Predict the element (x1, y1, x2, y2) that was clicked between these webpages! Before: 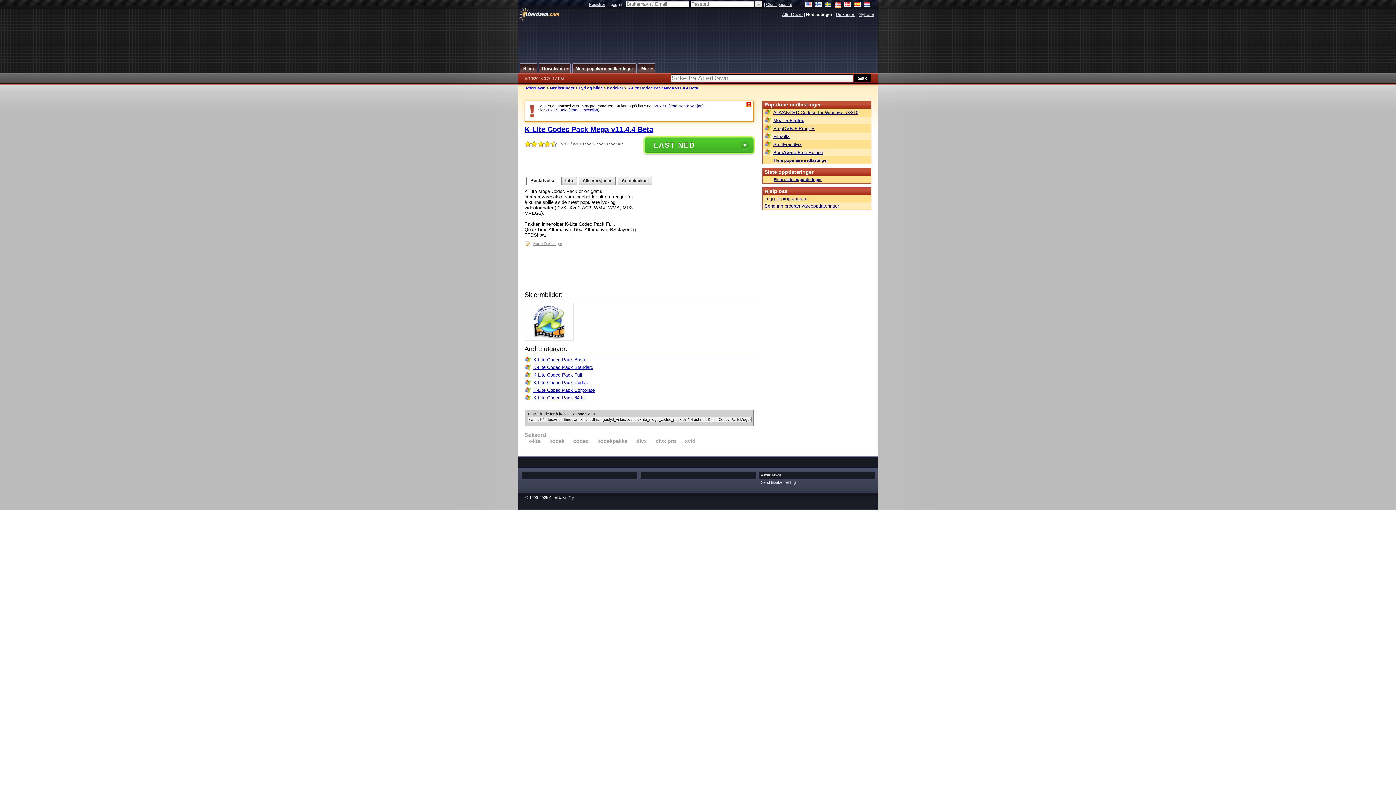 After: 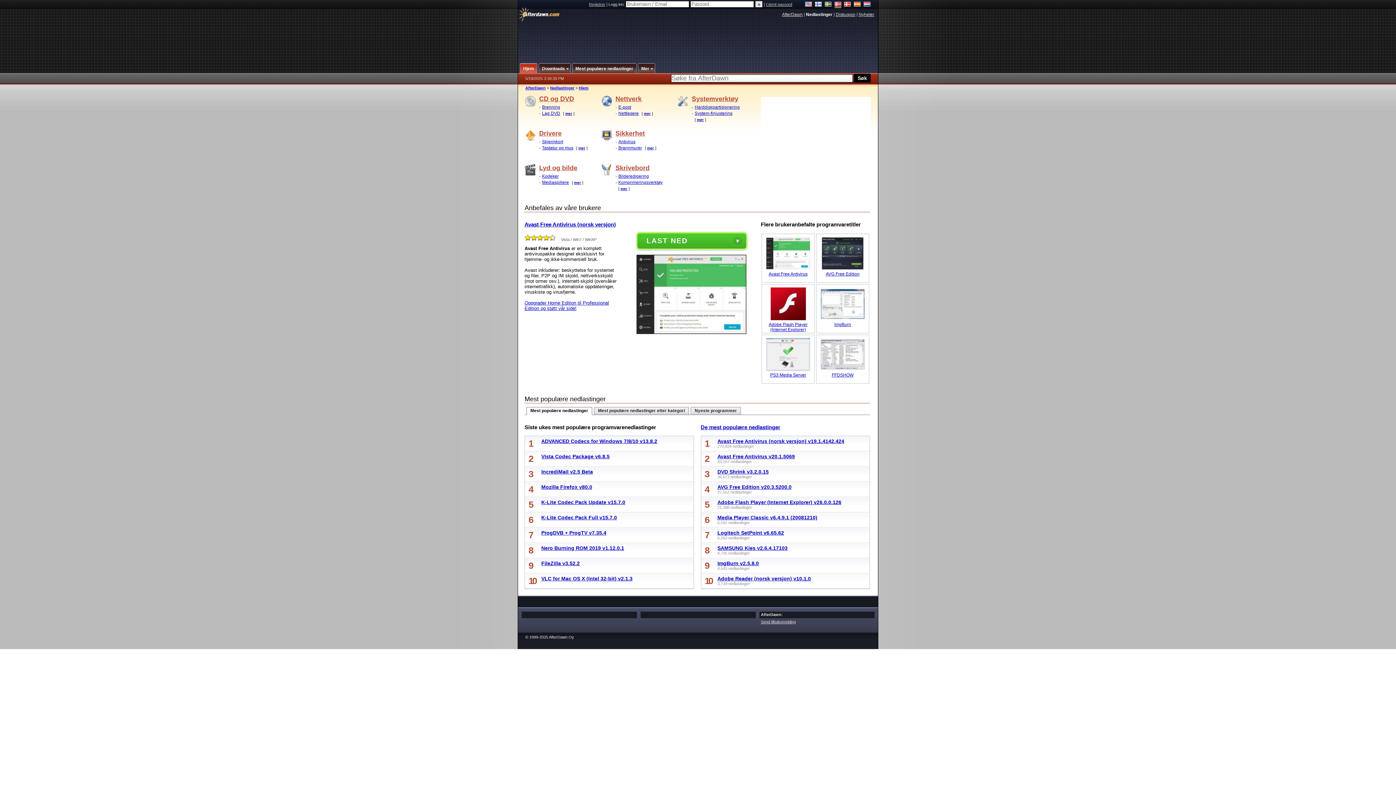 Action: bbox: (525, 85, 545, 90) label: AfterDawn